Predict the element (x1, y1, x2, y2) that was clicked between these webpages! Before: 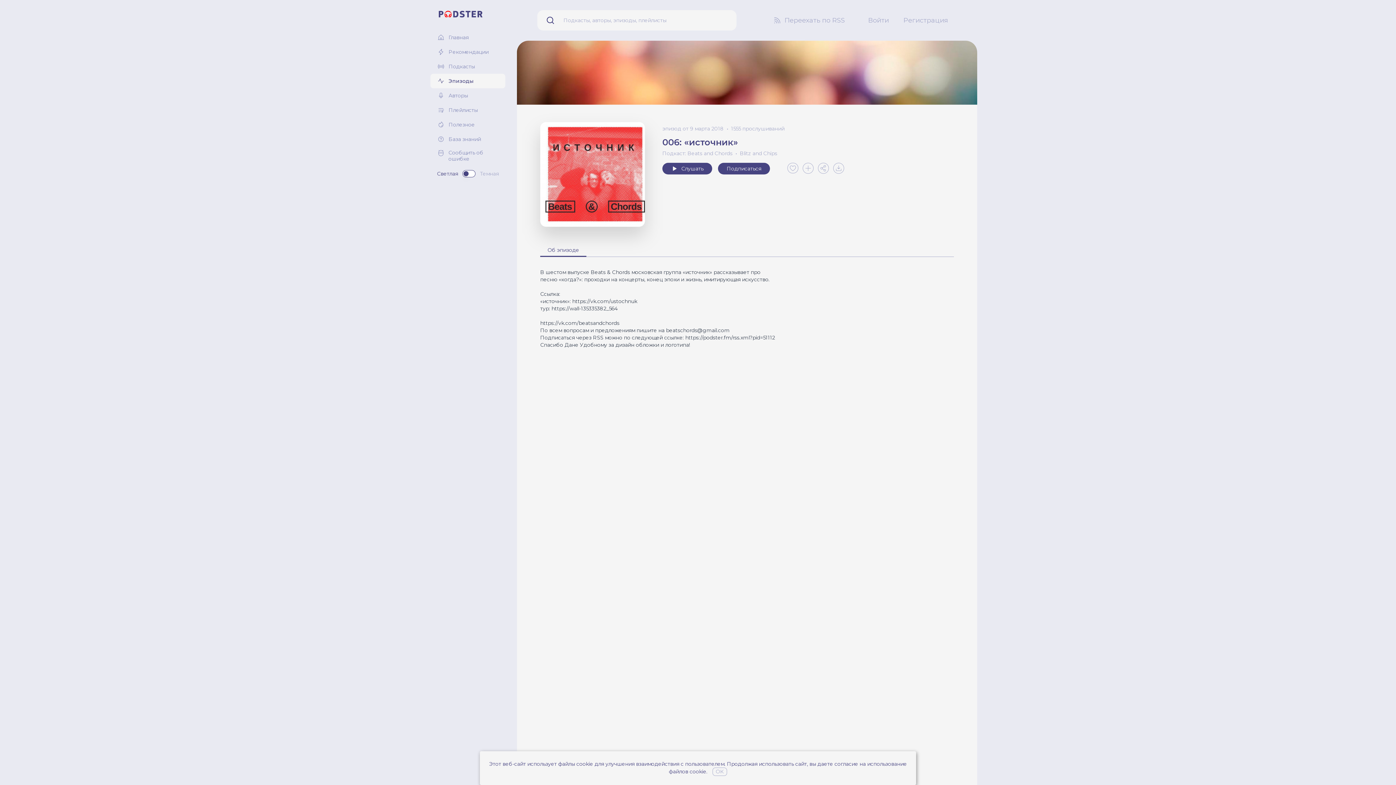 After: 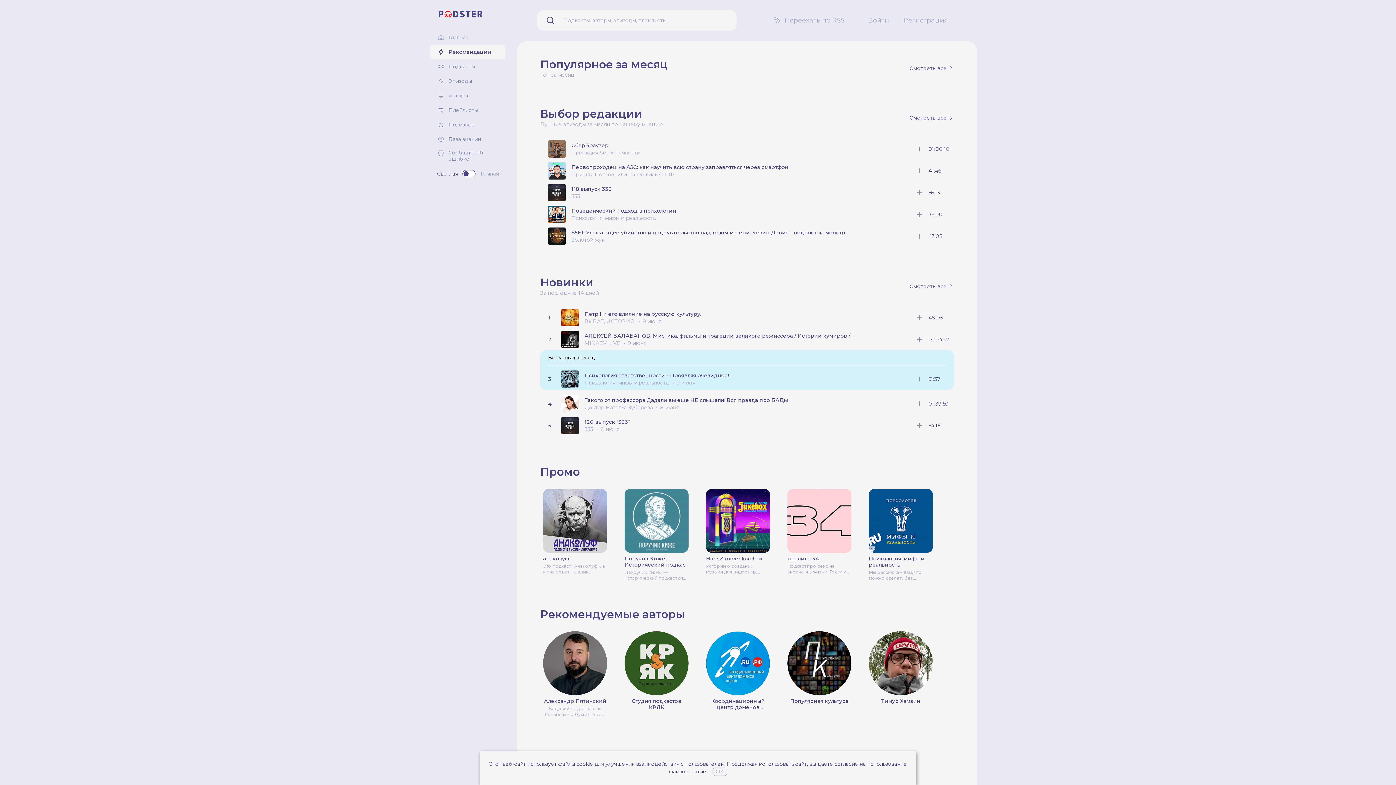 Action: label: Рекомендации bbox: (430, 44, 505, 59)